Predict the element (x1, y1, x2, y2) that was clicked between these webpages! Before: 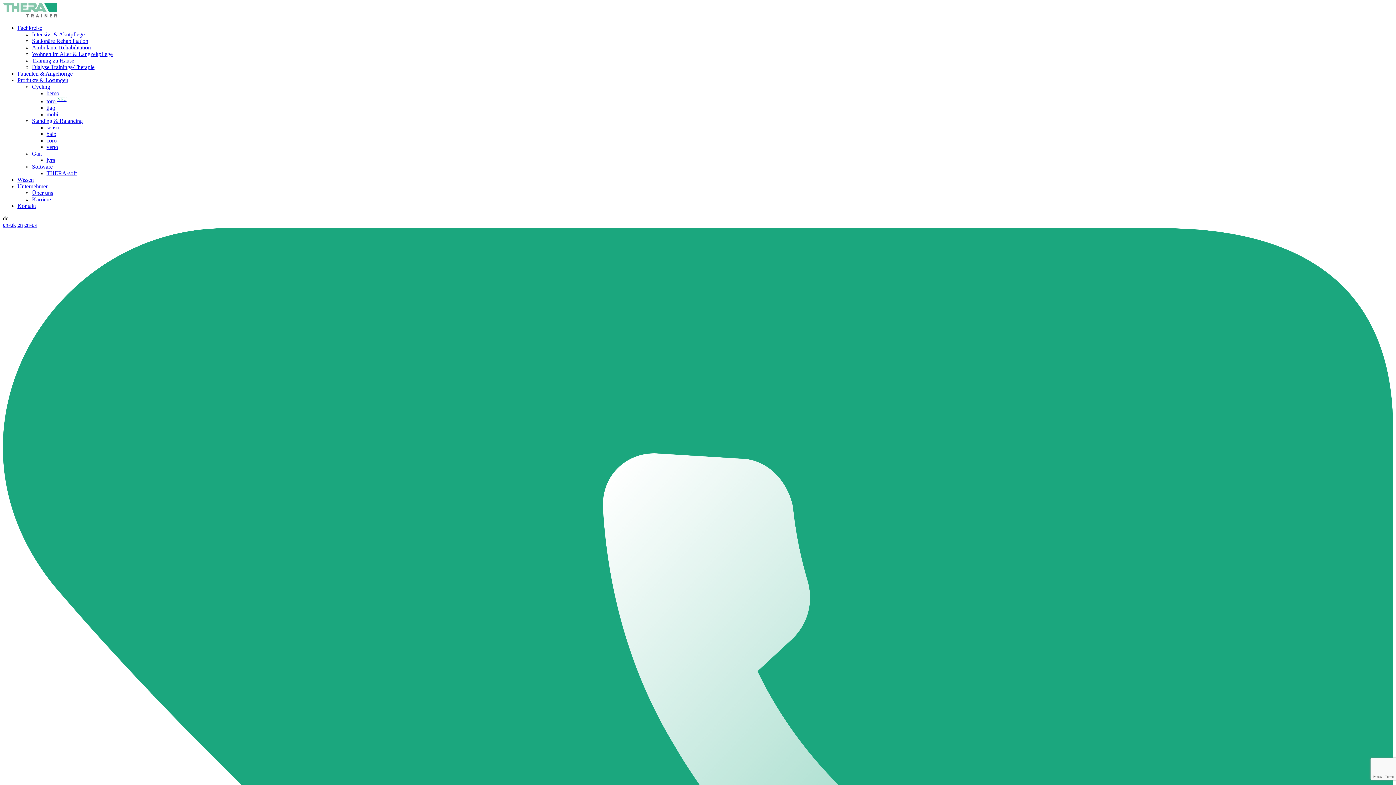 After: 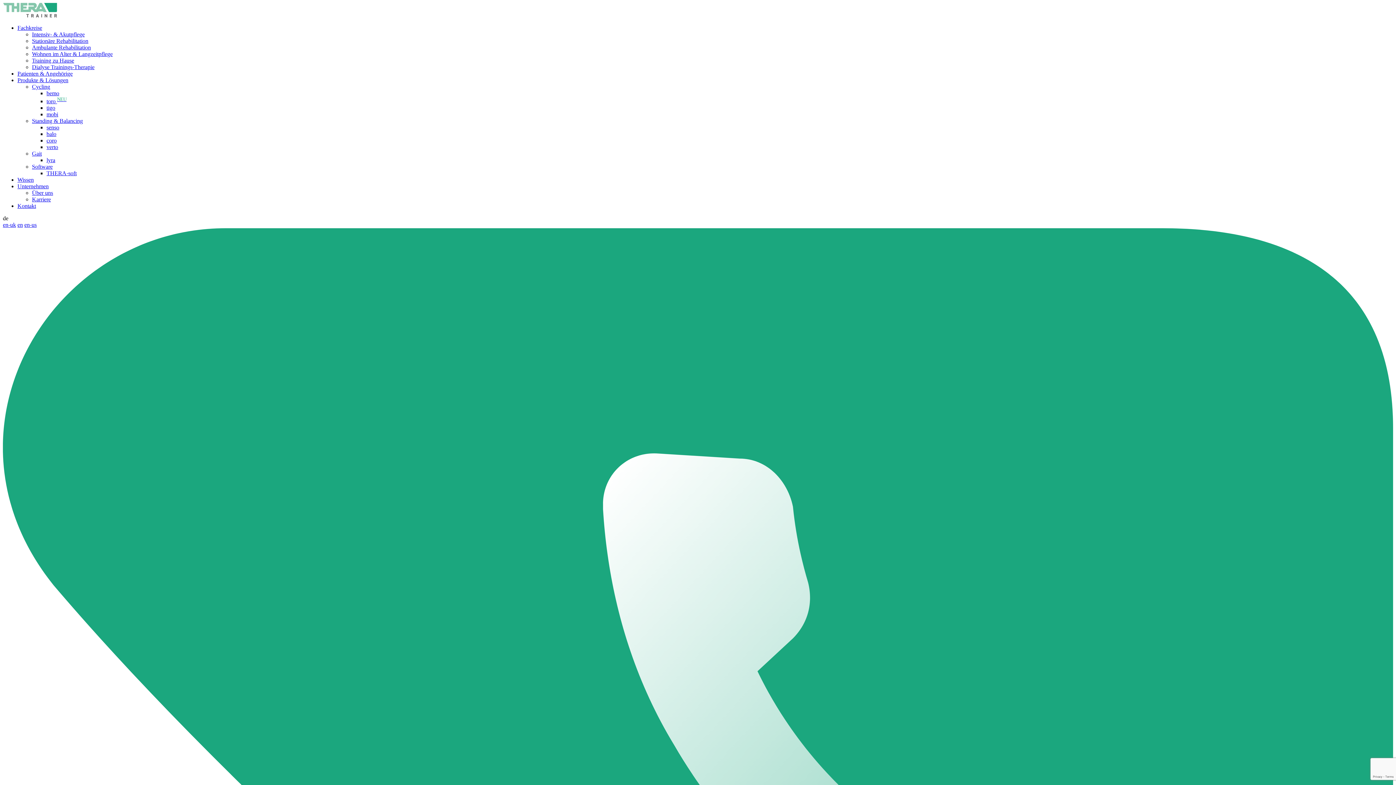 Action: bbox: (46, 98, 66, 104) label: toro NEU